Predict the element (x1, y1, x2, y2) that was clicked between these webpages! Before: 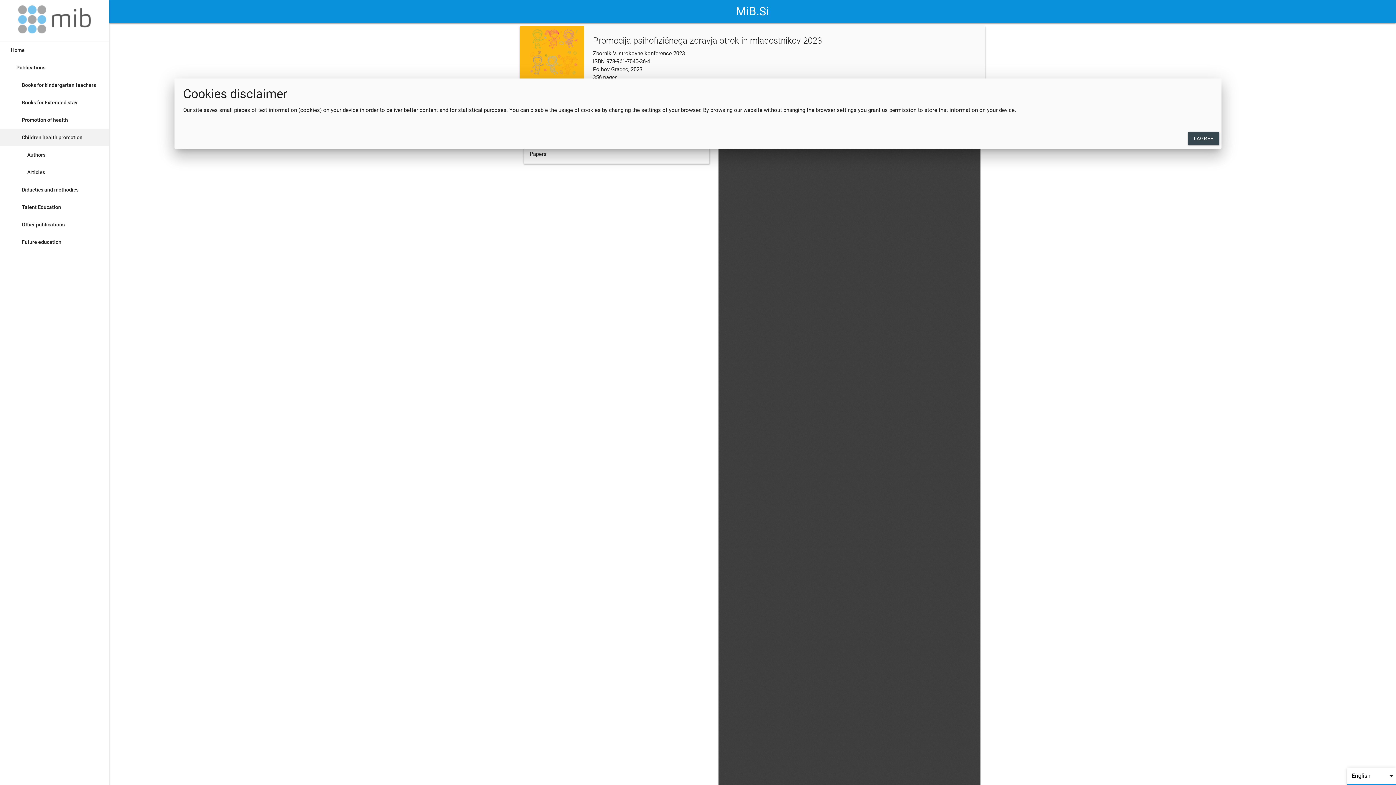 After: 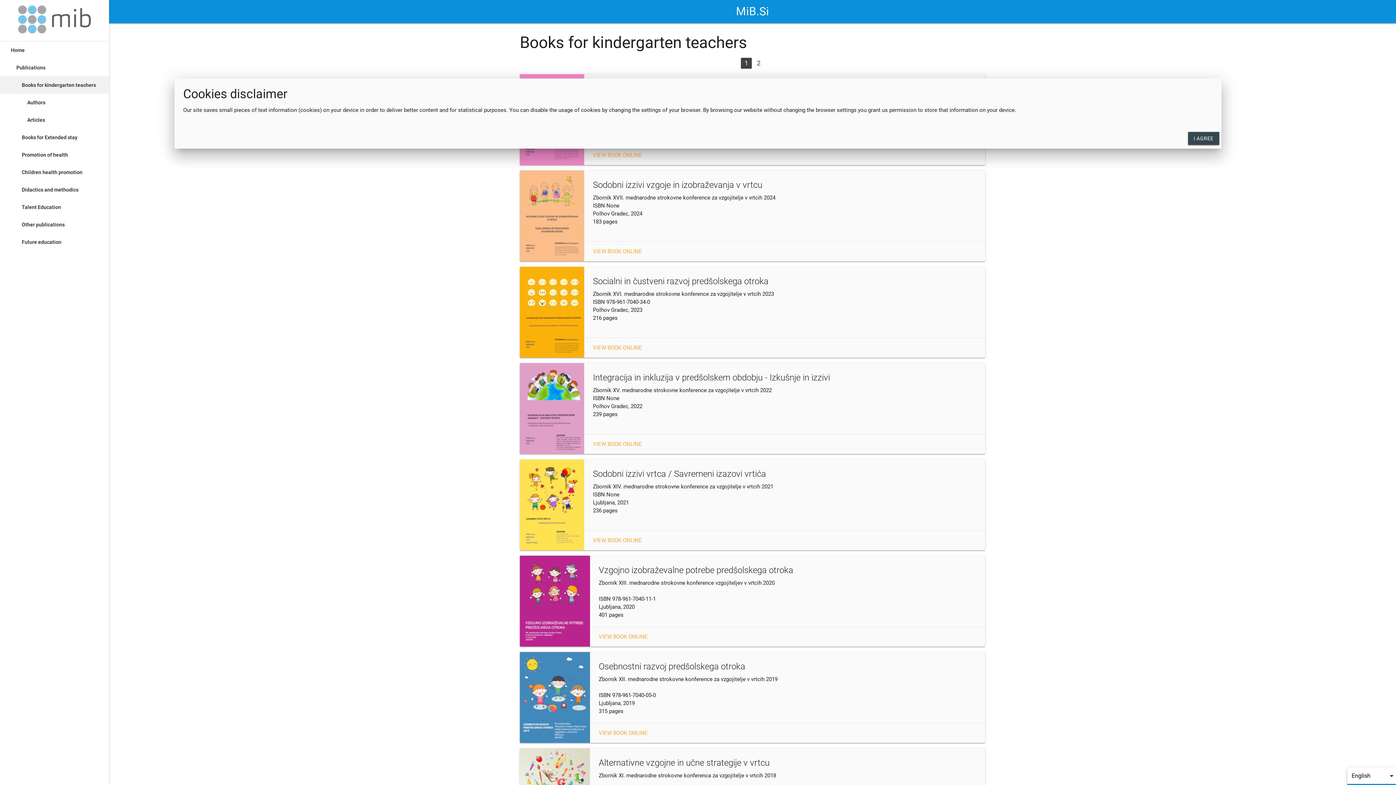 Action: label: Books for kindergarten teachers bbox: (0, 76, 109, 93)